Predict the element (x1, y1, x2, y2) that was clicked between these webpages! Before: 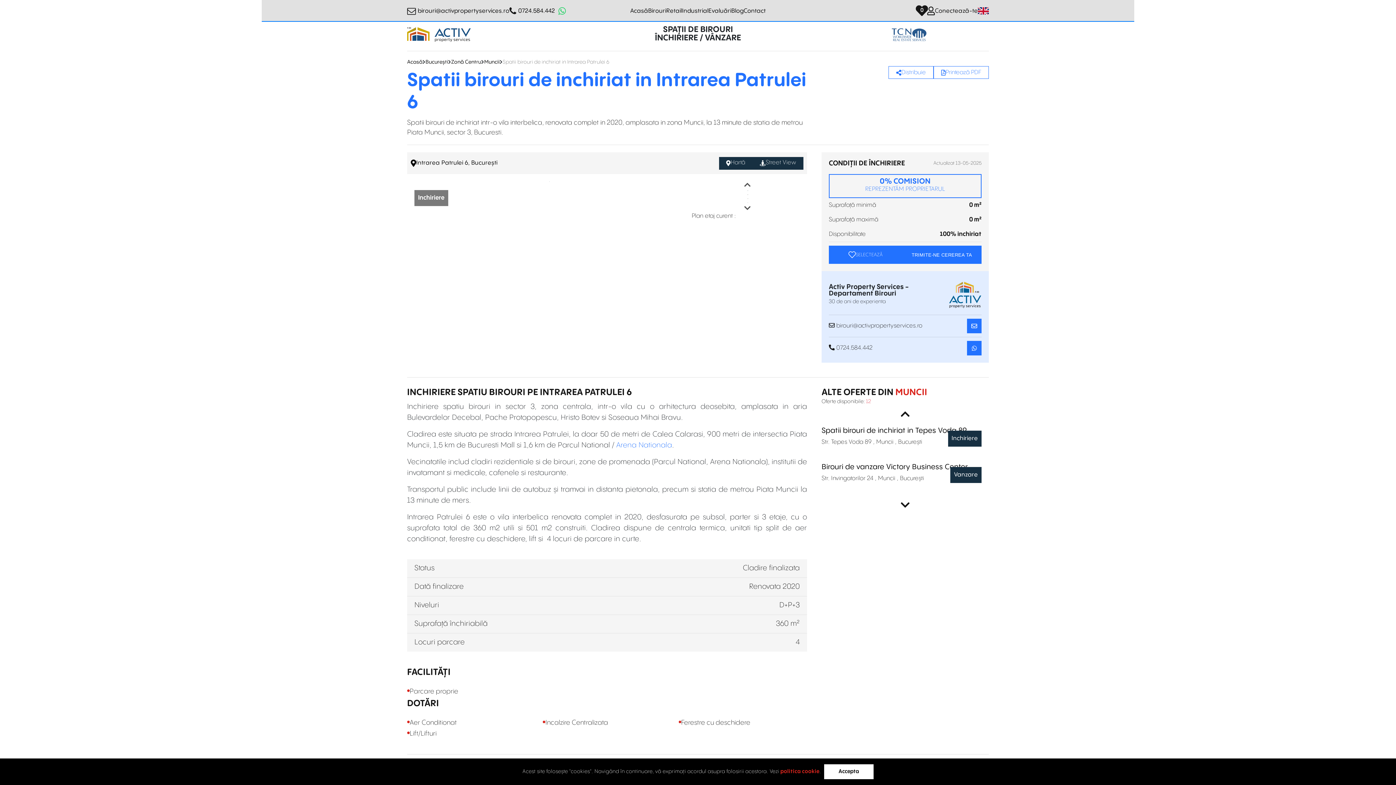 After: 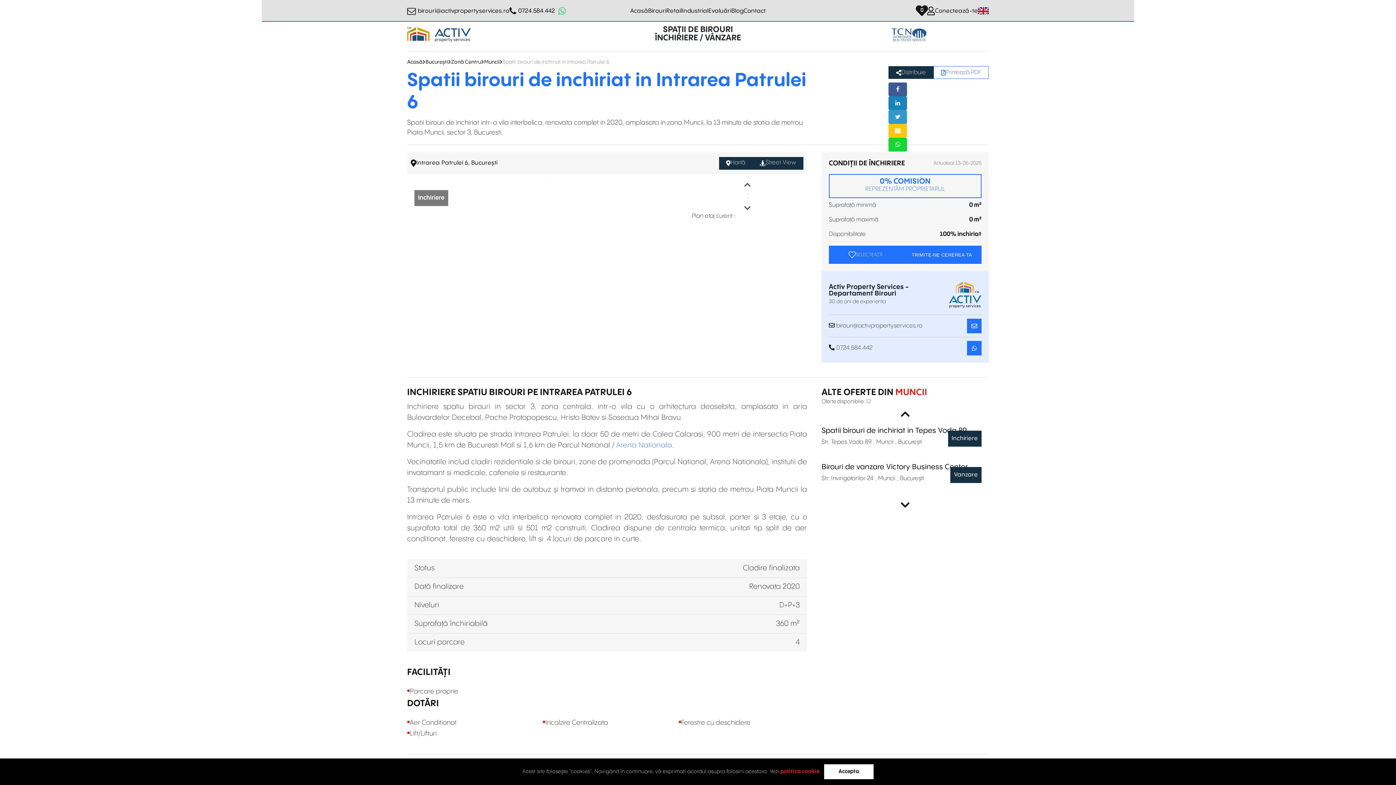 Action: bbox: (888, 66, 933, 78) label: Distribuie